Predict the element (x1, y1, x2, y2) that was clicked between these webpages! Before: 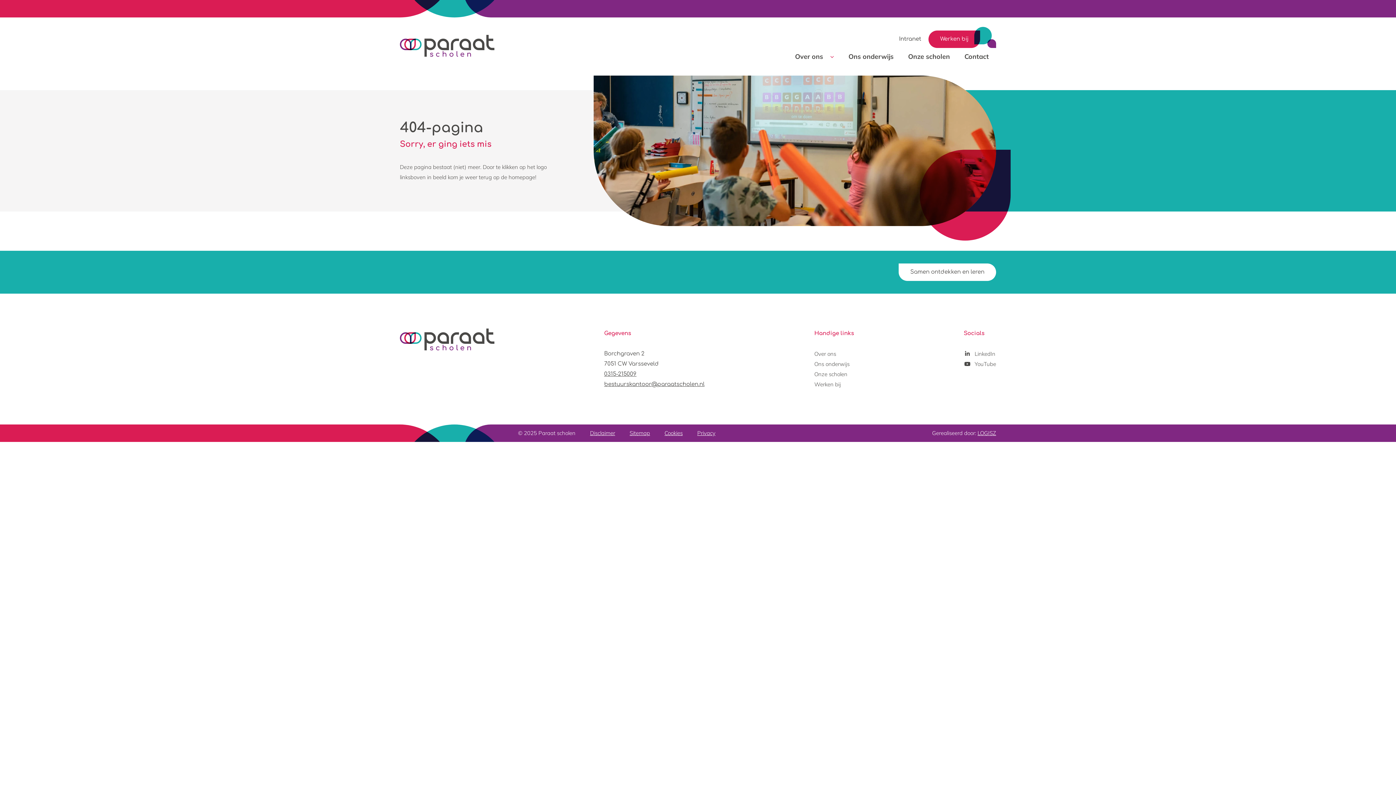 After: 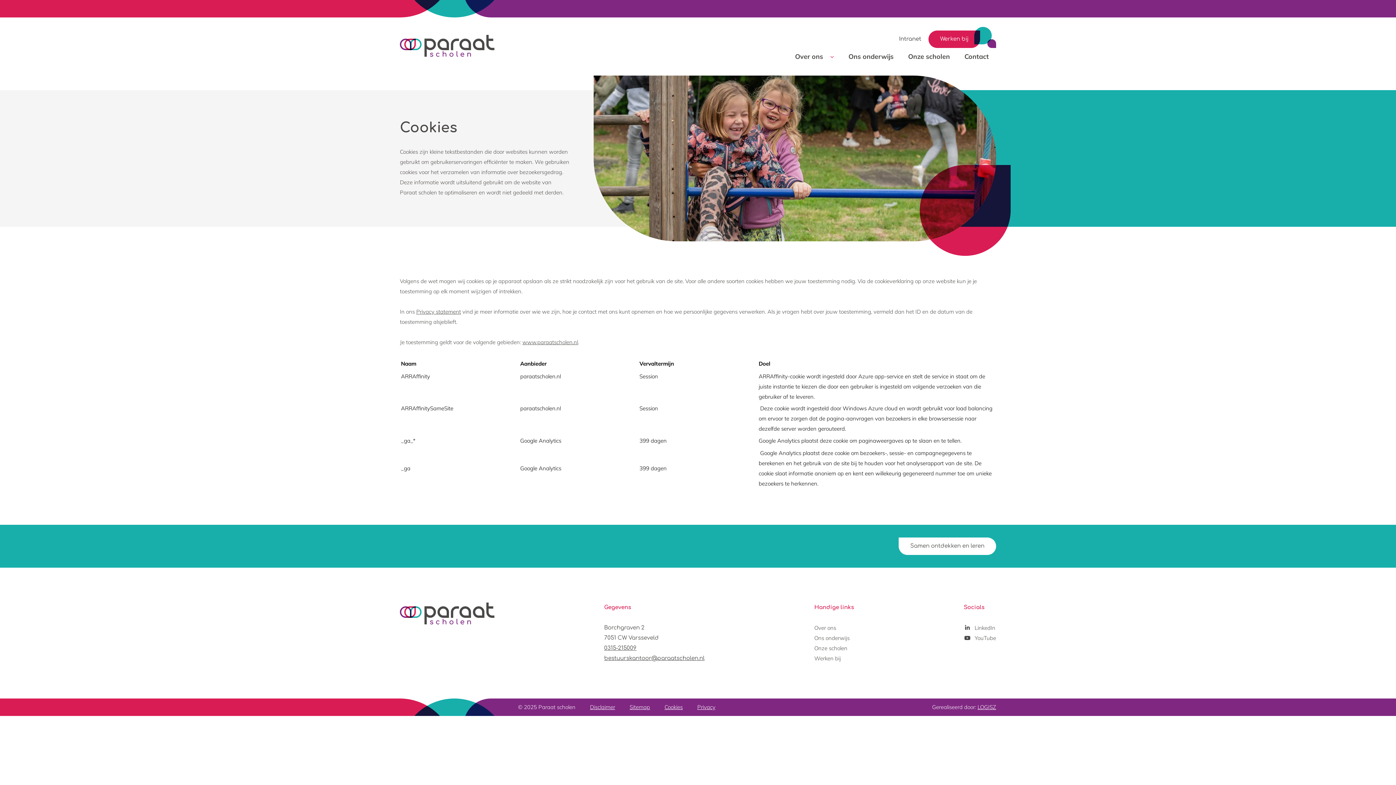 Action: bbox: (664, 424, 682, 442) label: Cookies